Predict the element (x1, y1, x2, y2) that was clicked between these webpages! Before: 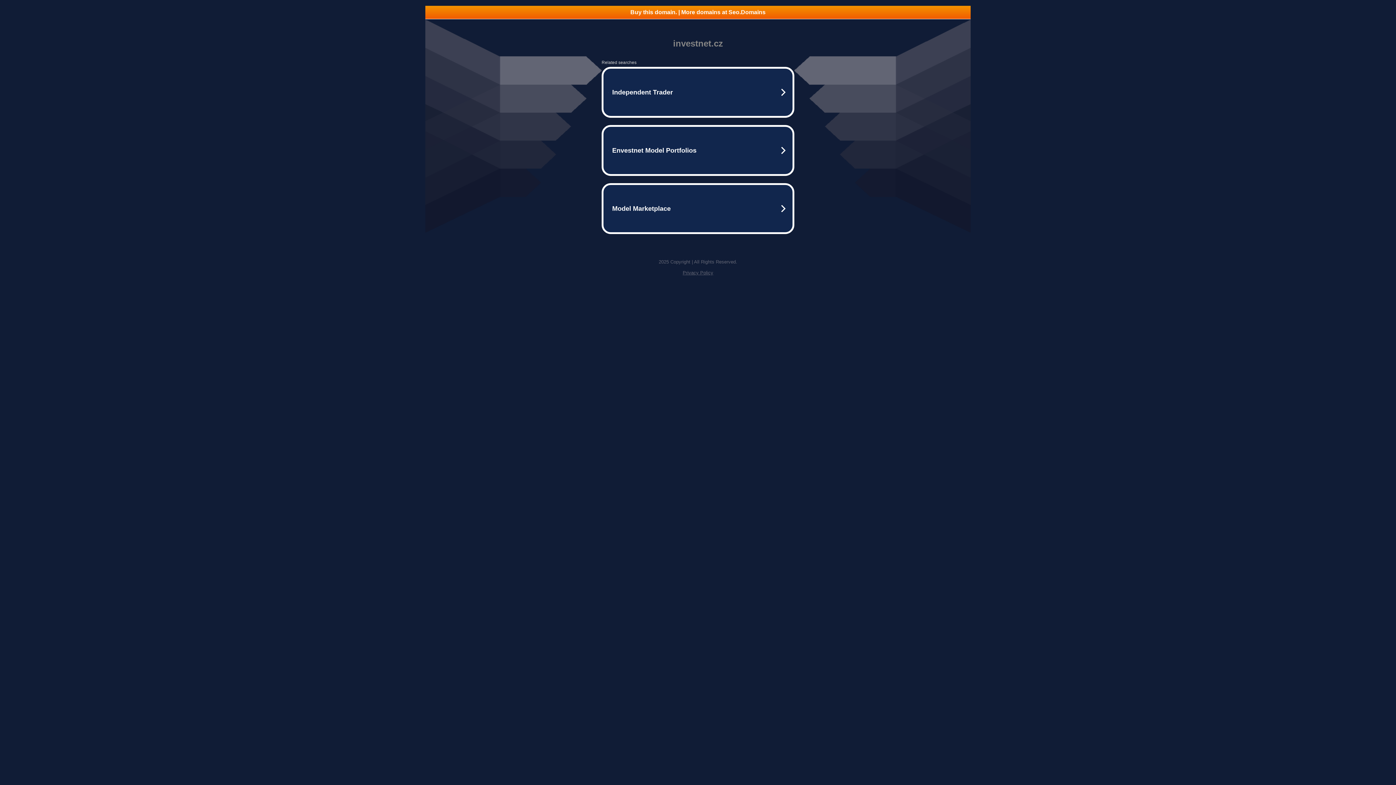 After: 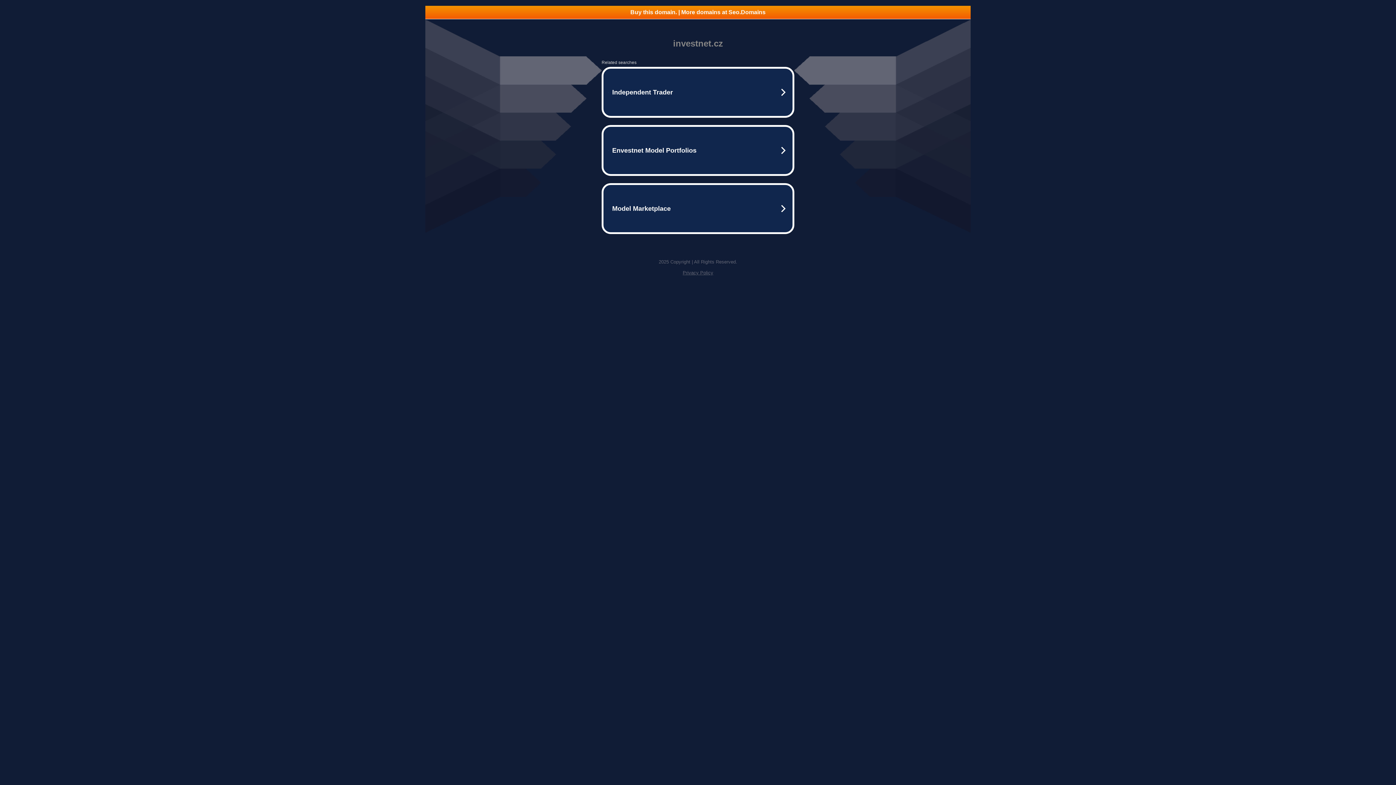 Action: label: Buy this domain. | More domains at Seo.Domains bbox: (425, 5, 970, 18)